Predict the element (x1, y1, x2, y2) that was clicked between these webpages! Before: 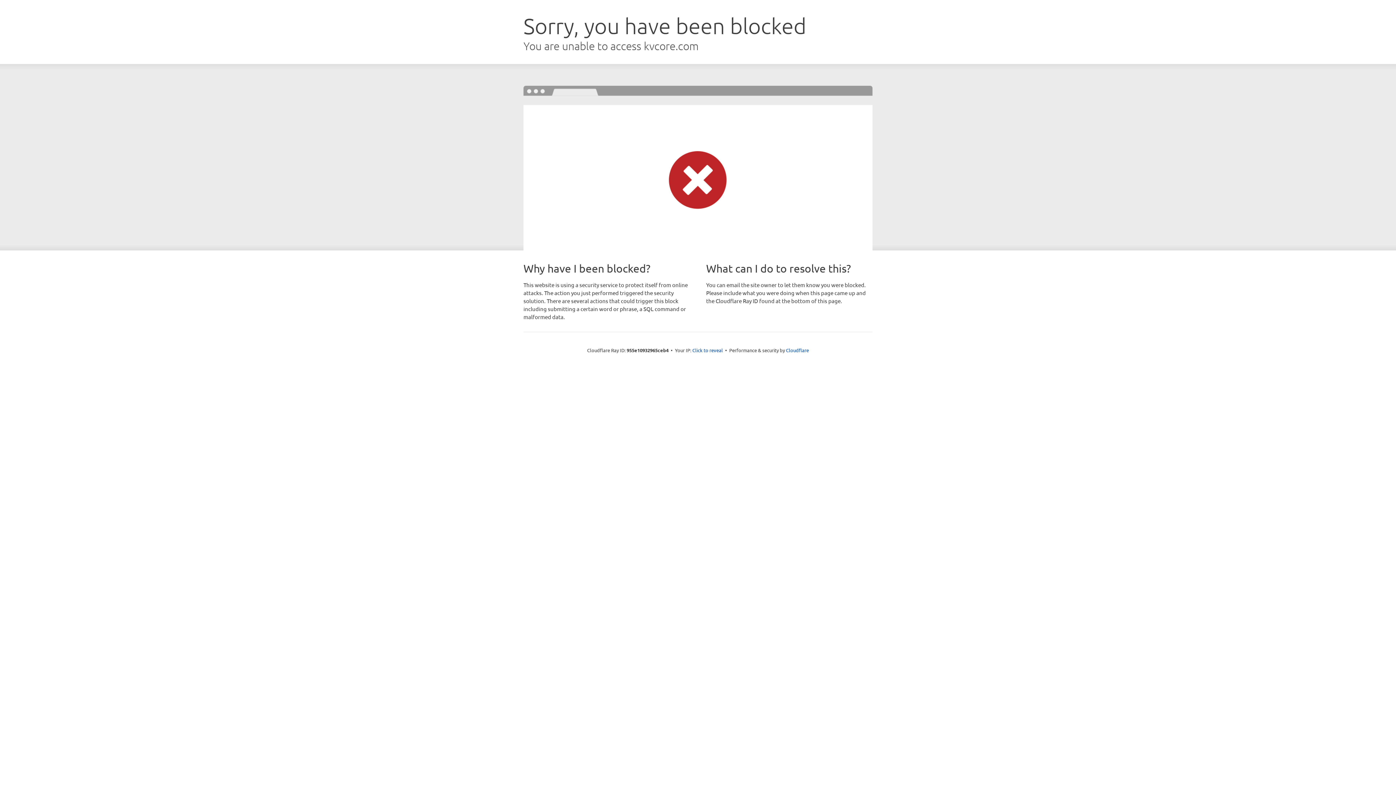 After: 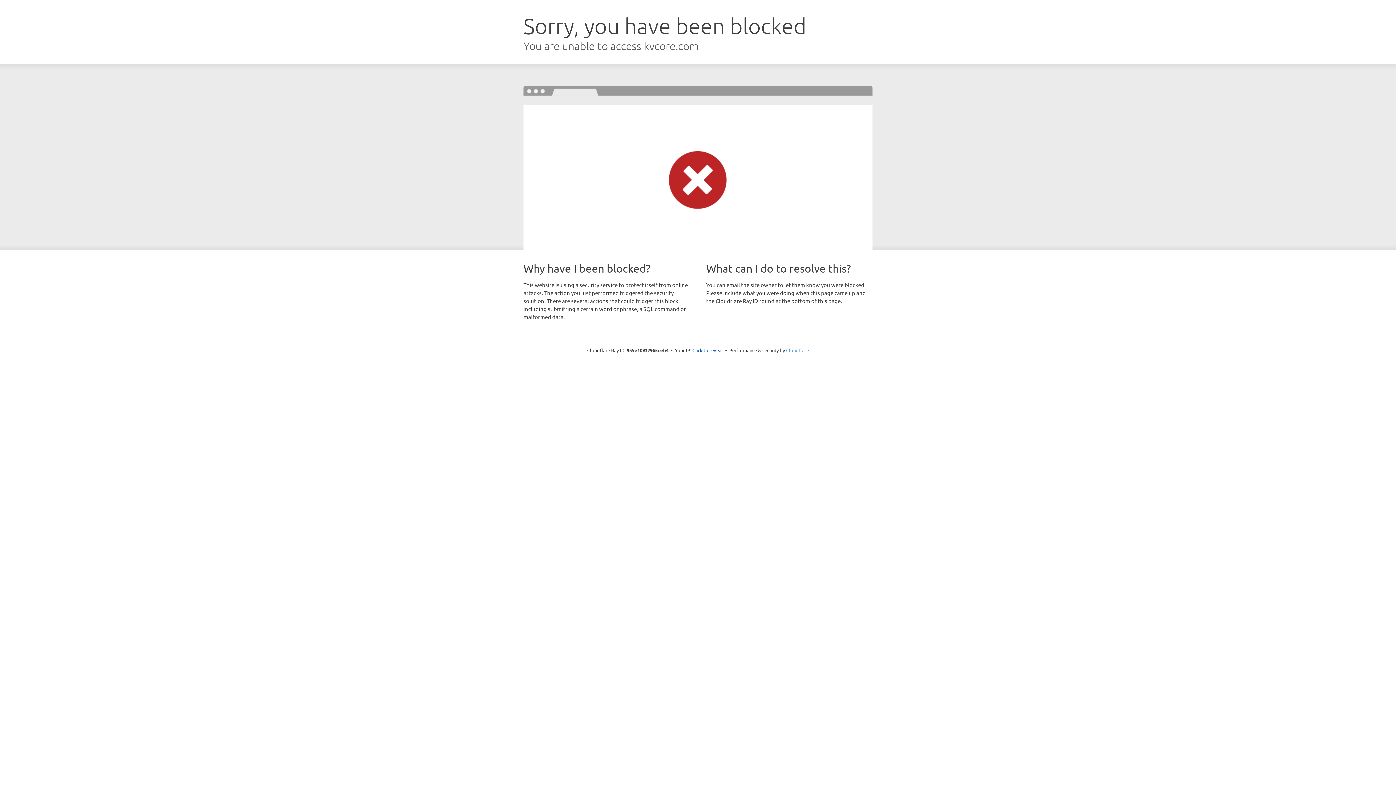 Action: bbox: (786, 347, 809, 353) label: Cloudflare